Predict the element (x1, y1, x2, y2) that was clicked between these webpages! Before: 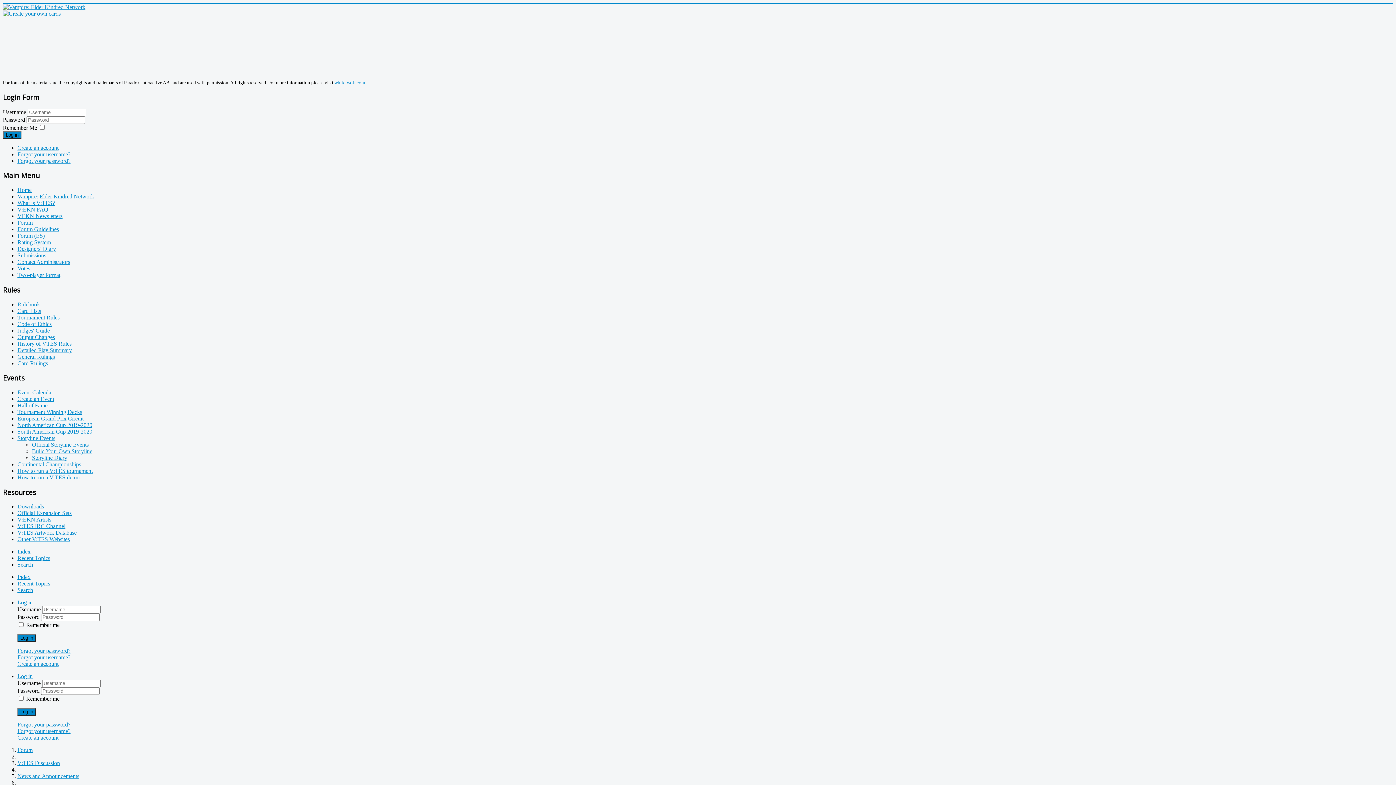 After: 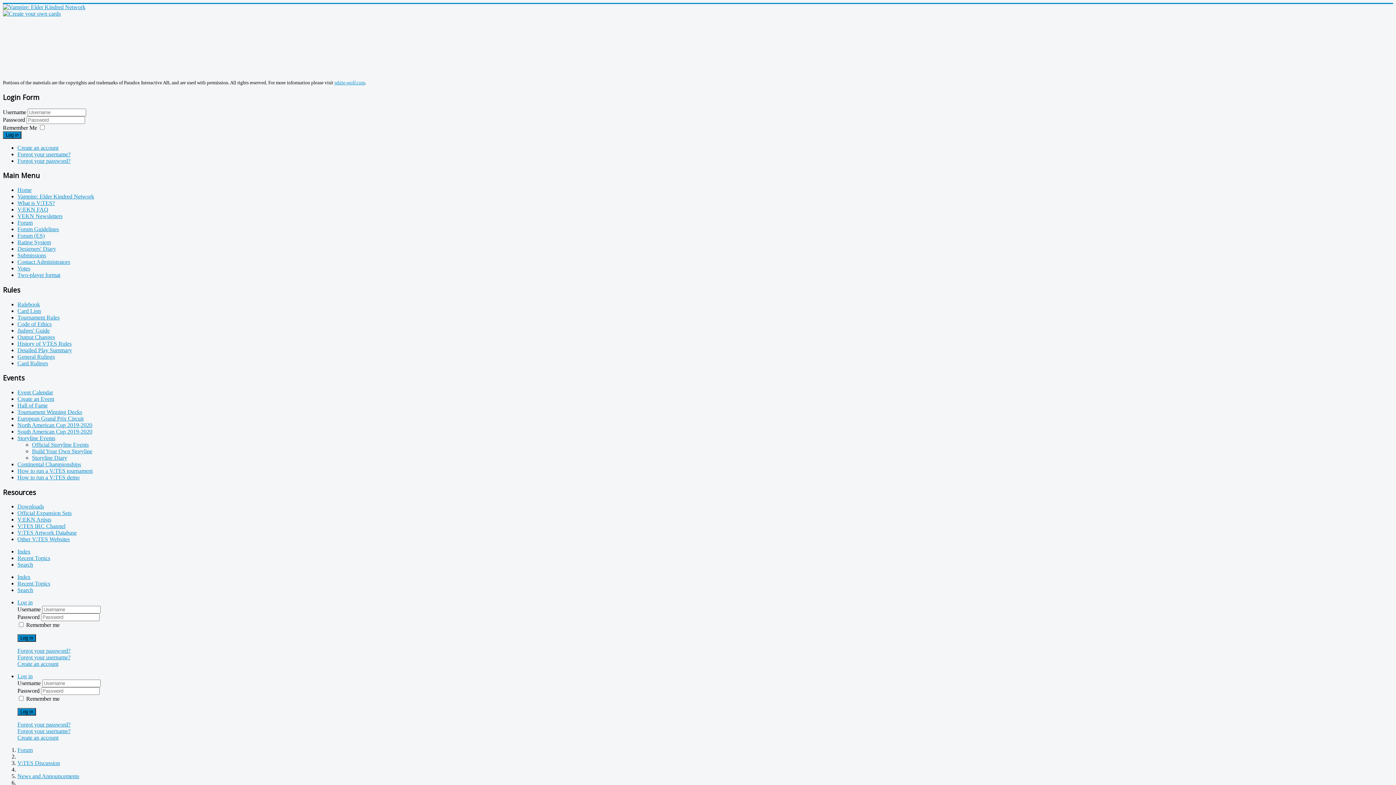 Action: label: Log in bbox: (17, 673, 32, 679)